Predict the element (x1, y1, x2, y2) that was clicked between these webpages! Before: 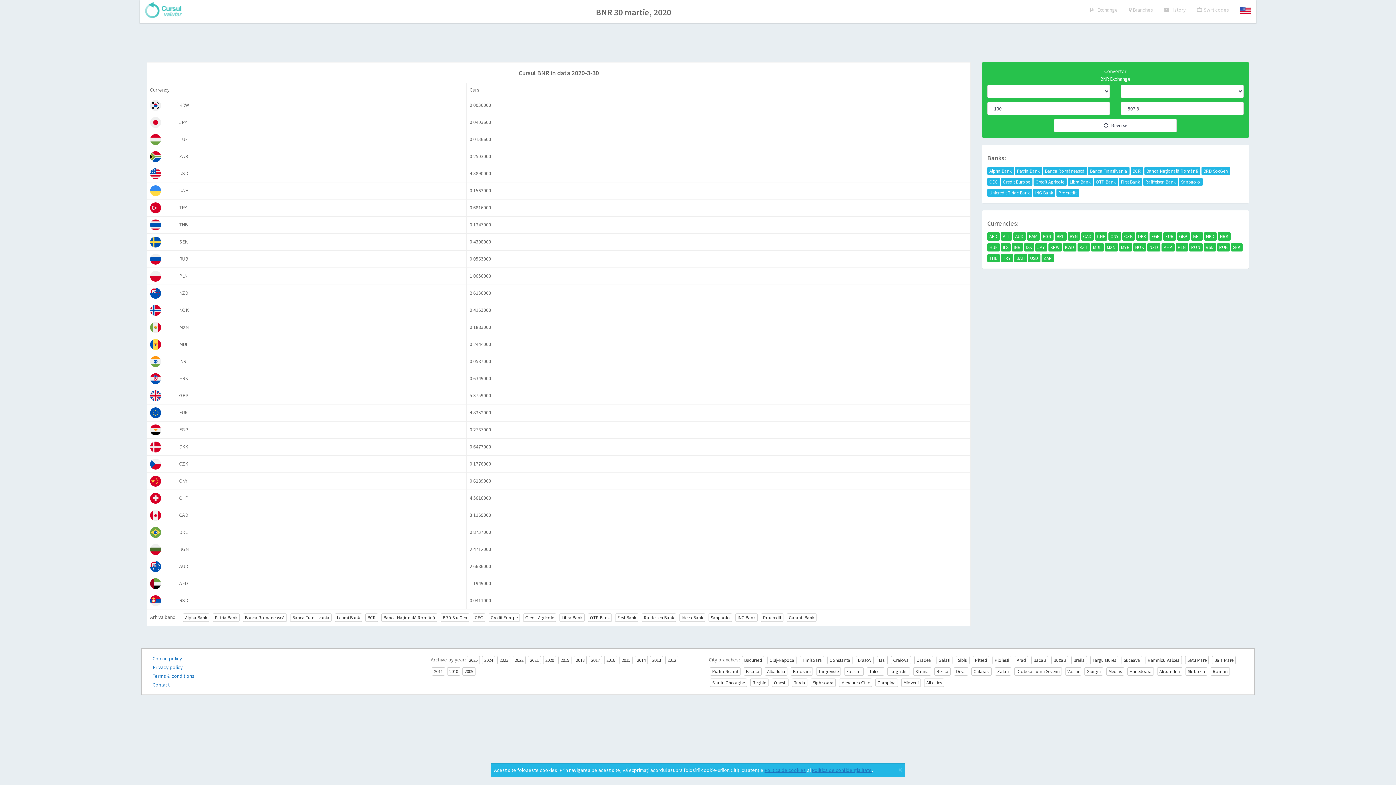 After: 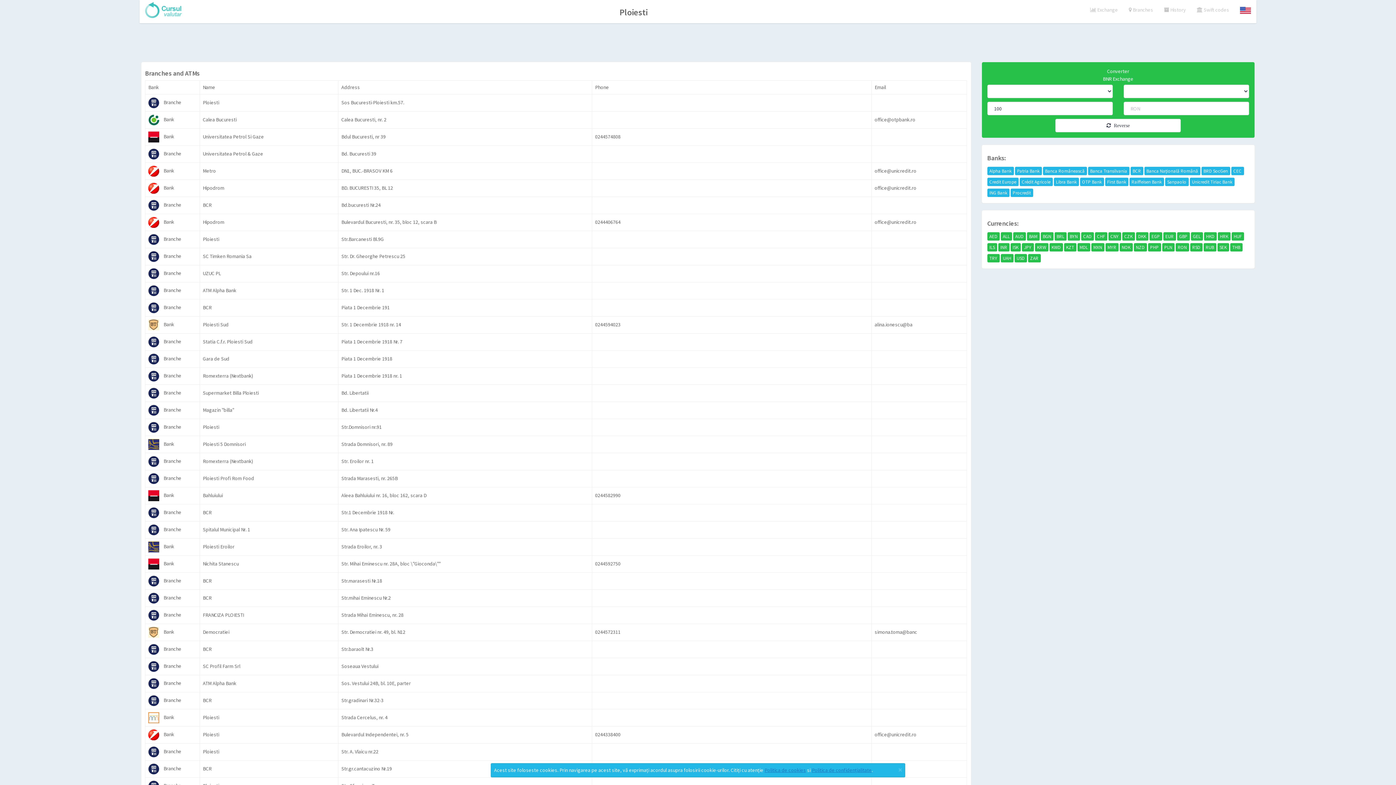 Action: bbox: (992, 656, 1011, 664) label: Ploiesti